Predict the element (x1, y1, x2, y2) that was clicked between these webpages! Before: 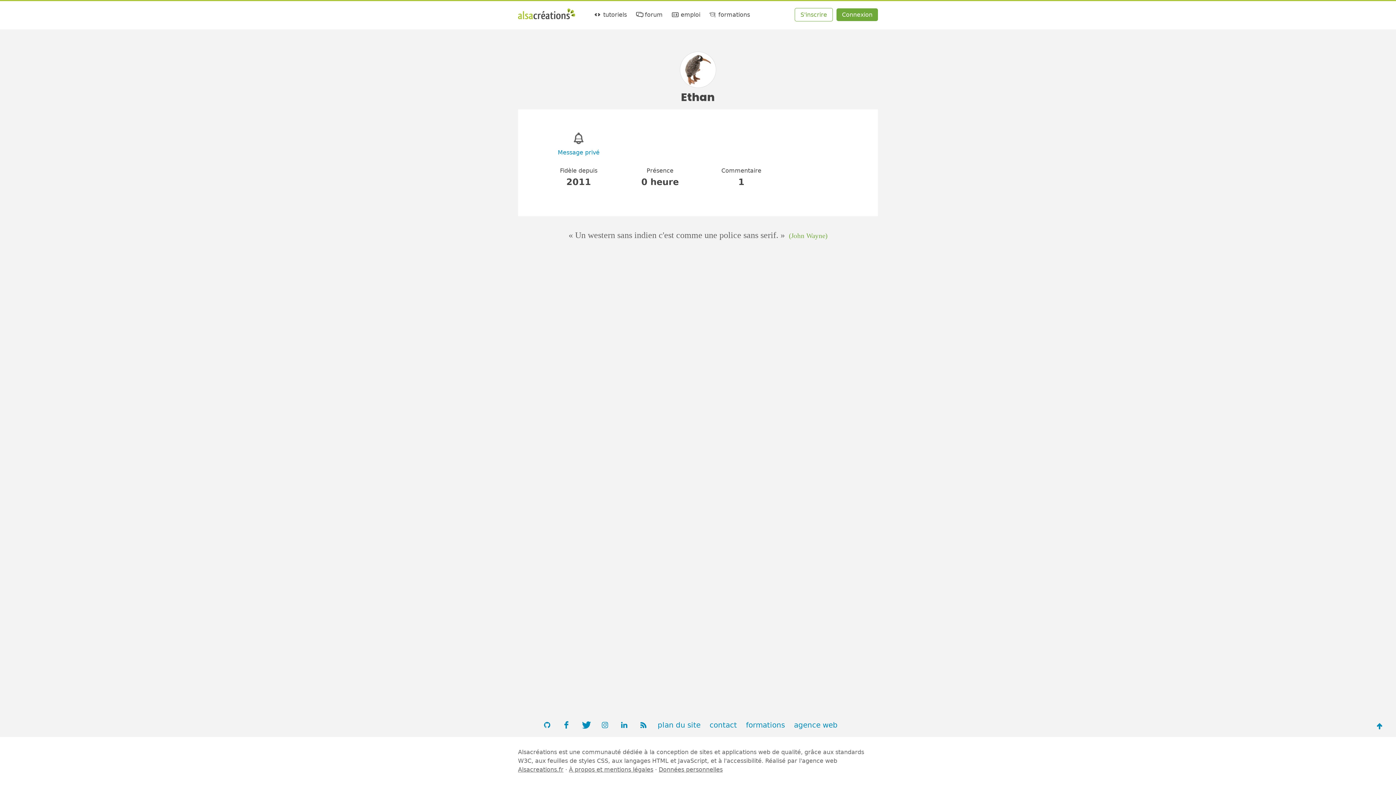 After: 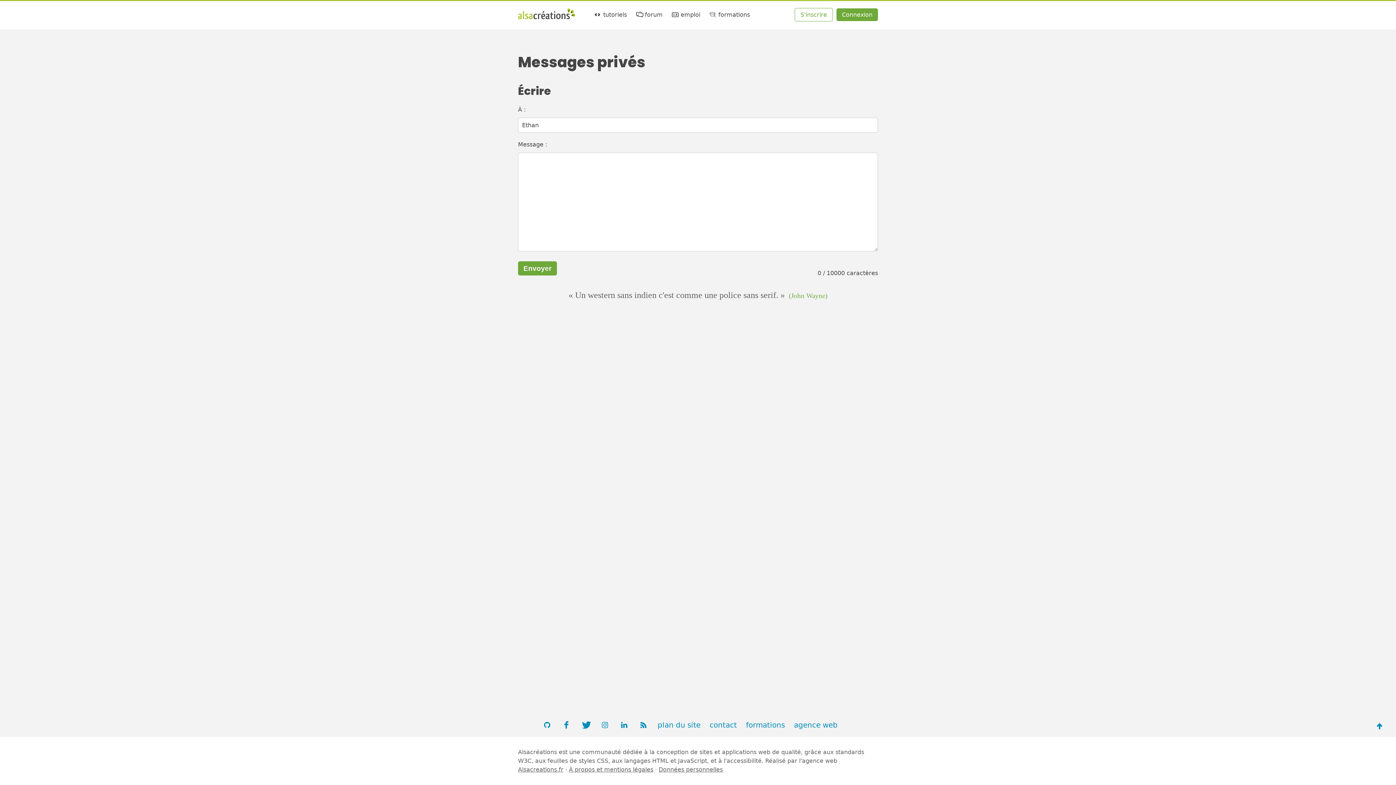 Action: bbox: (557, 149, 599, 156) label: Message privé